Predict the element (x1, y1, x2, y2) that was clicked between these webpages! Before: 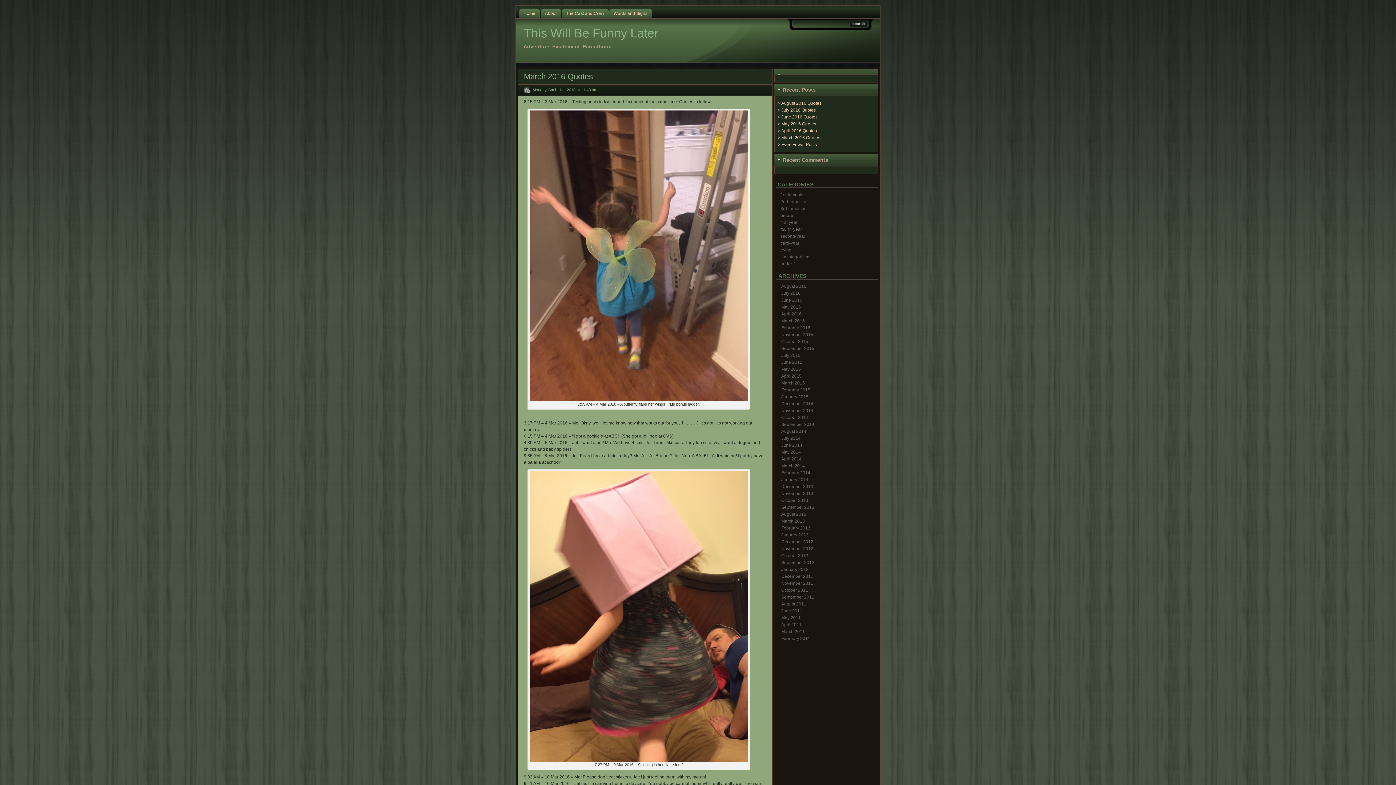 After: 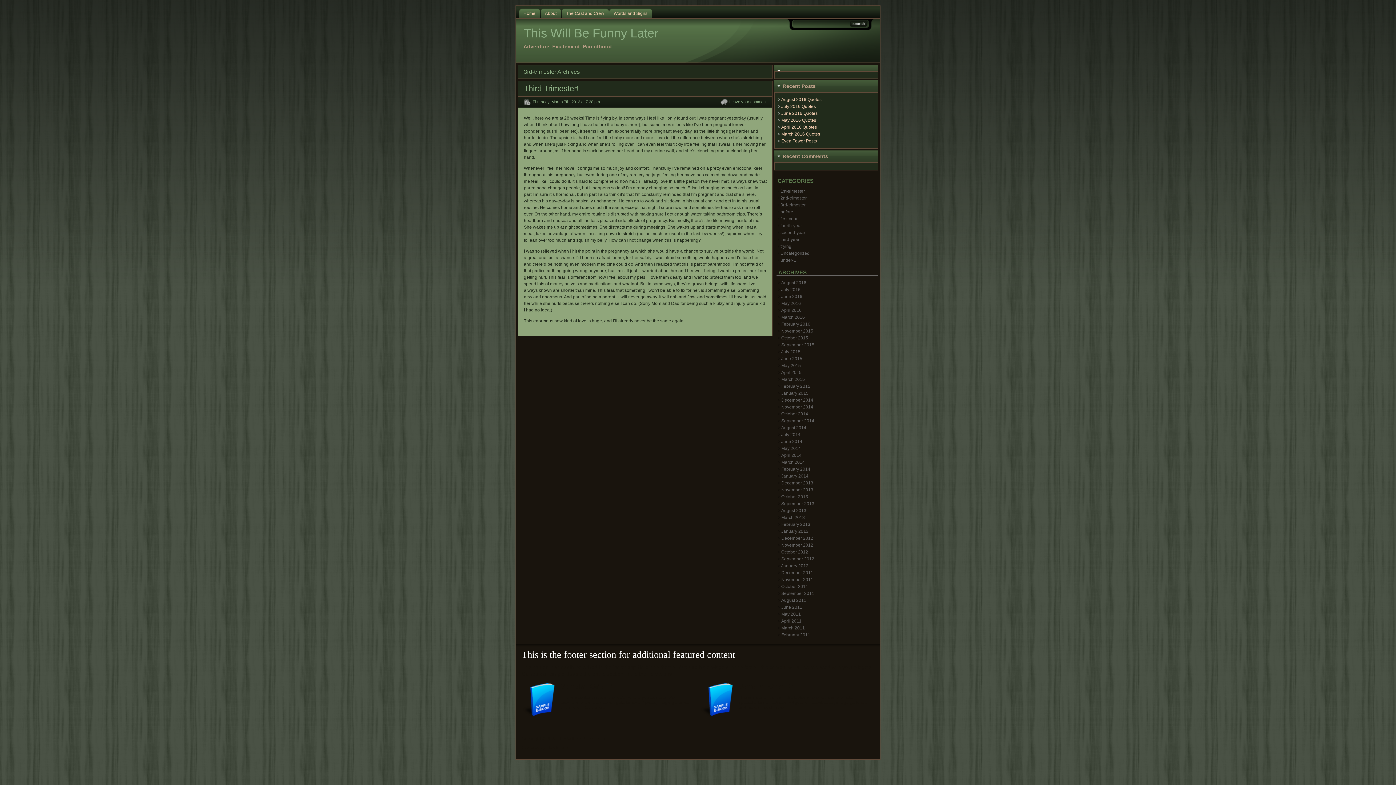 Action: label: 3rd-trimester bbox: (780, 206, 805, 211)